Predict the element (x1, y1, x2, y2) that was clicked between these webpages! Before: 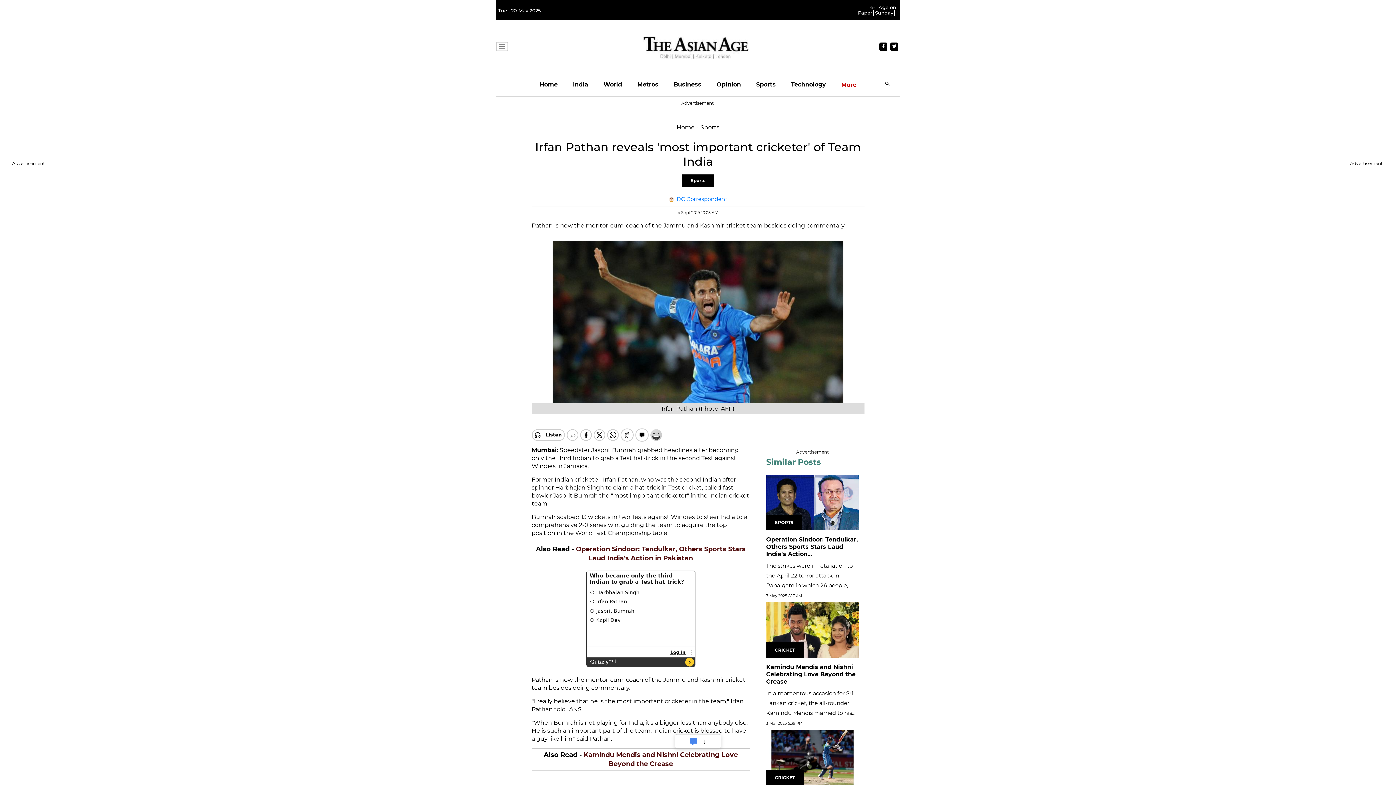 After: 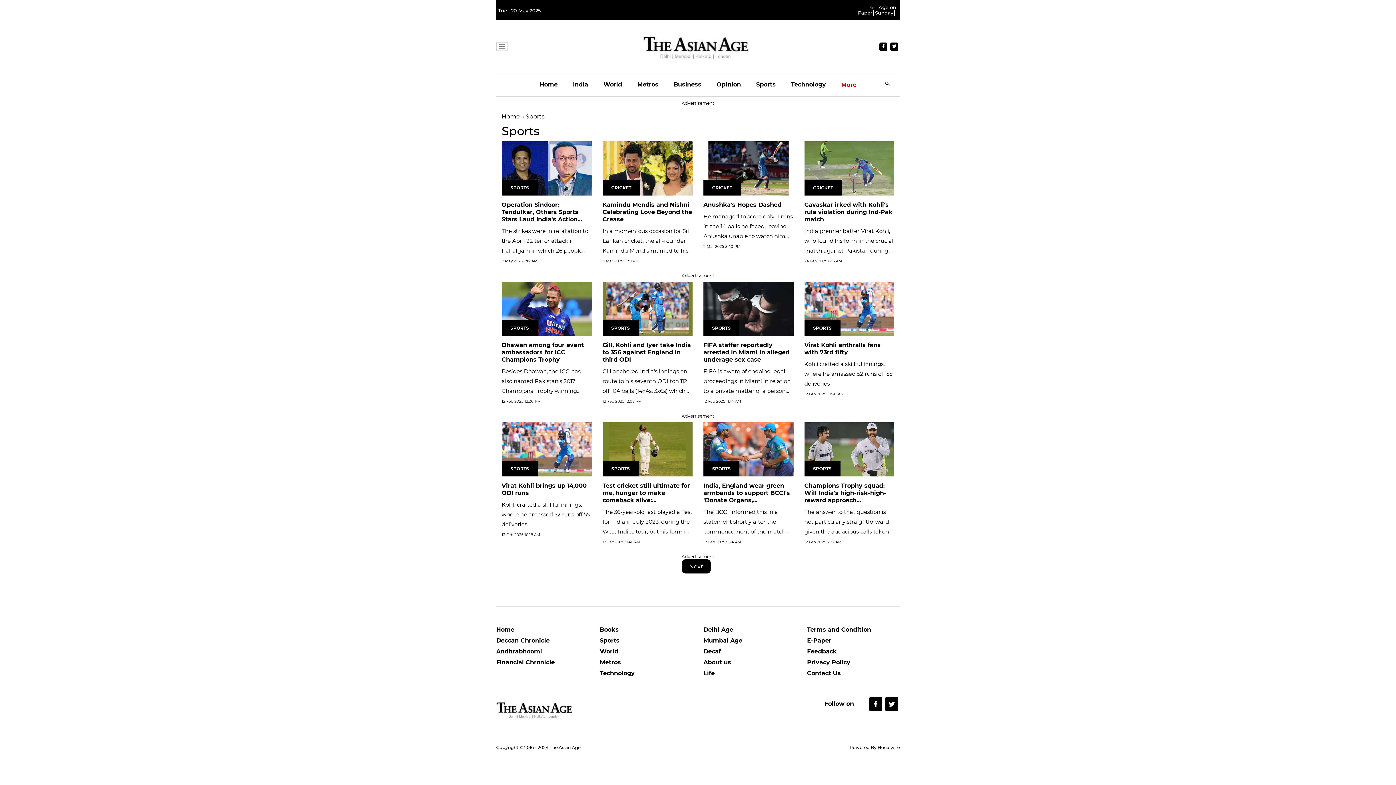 Action: bbox: (681, 174, 714, 186) label: Sports